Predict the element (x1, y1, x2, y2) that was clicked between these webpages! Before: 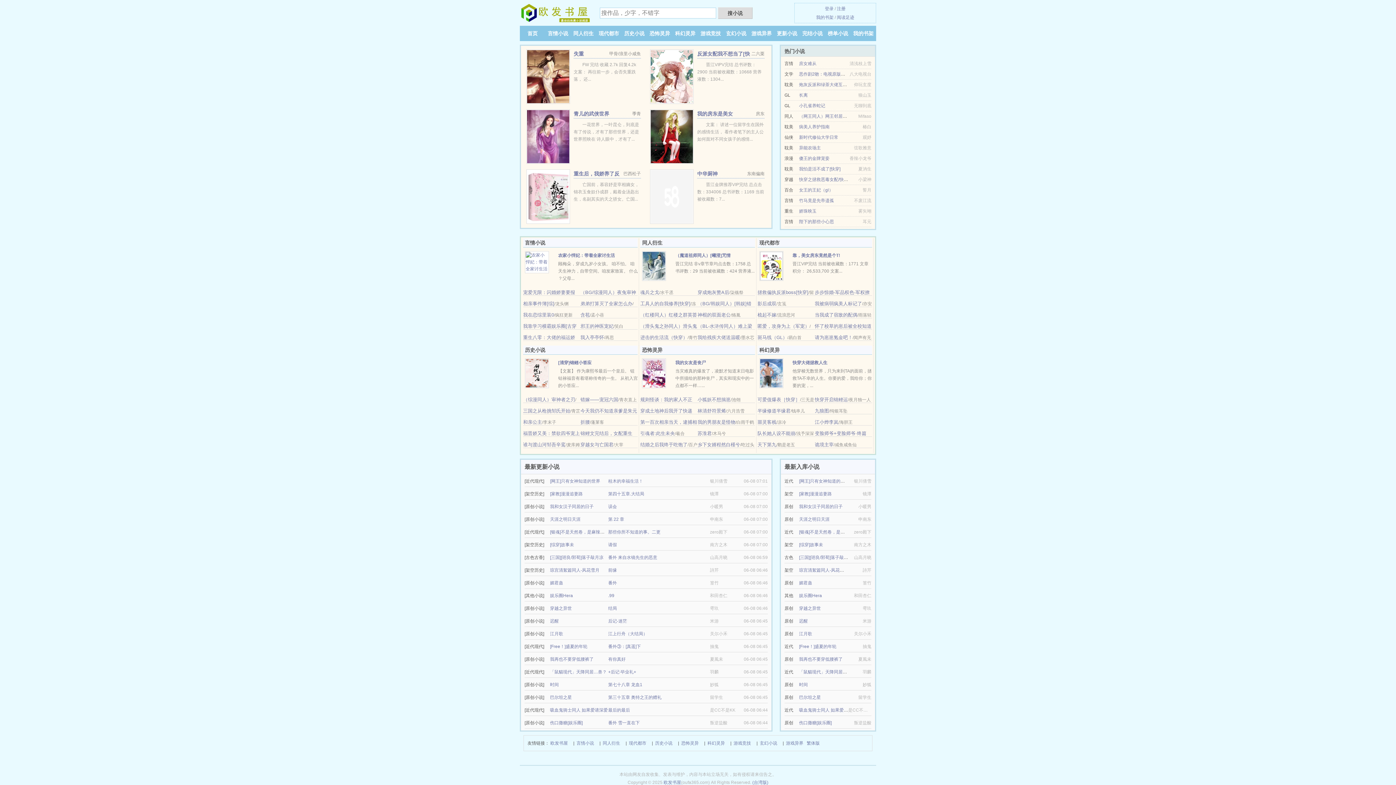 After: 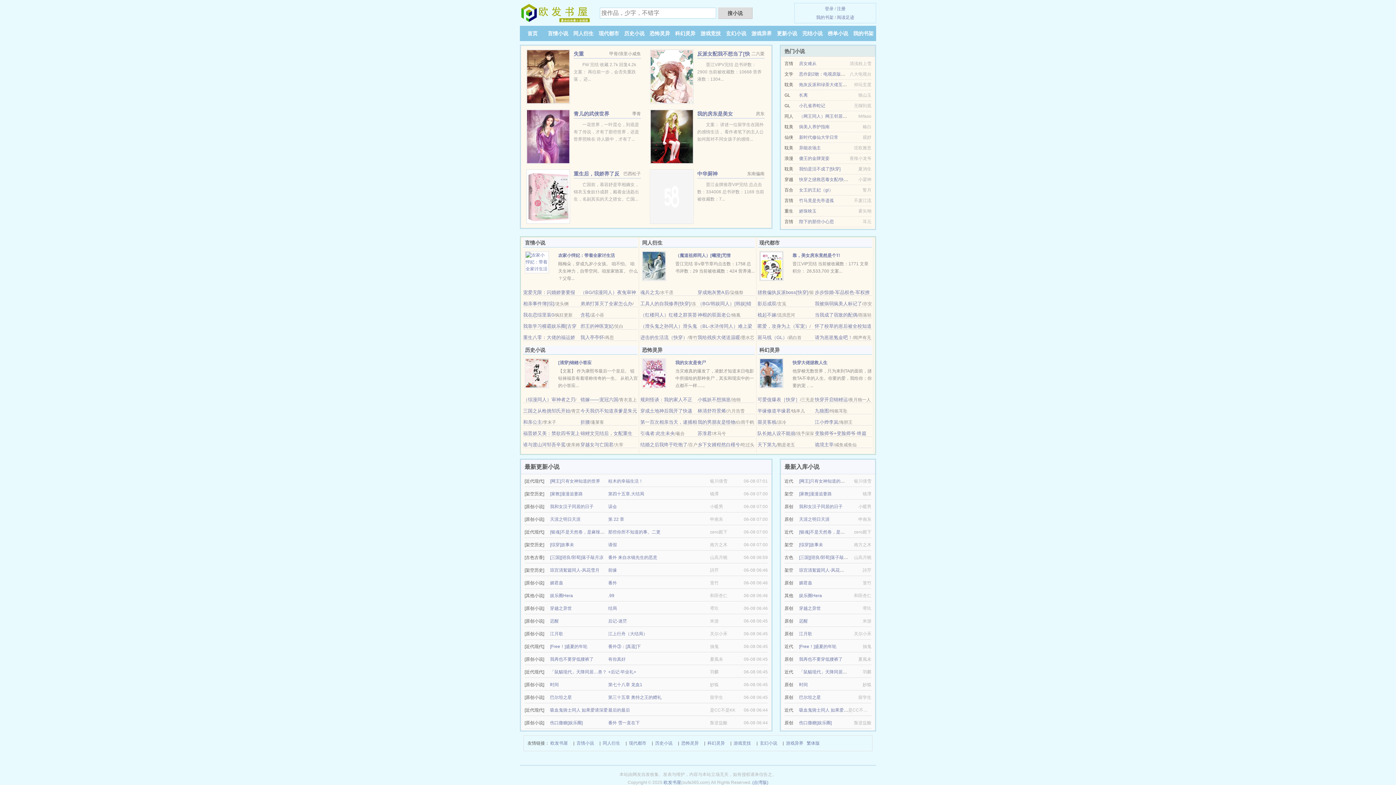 Action: bbox: (624, 30, 644, 36) label: 历史小说